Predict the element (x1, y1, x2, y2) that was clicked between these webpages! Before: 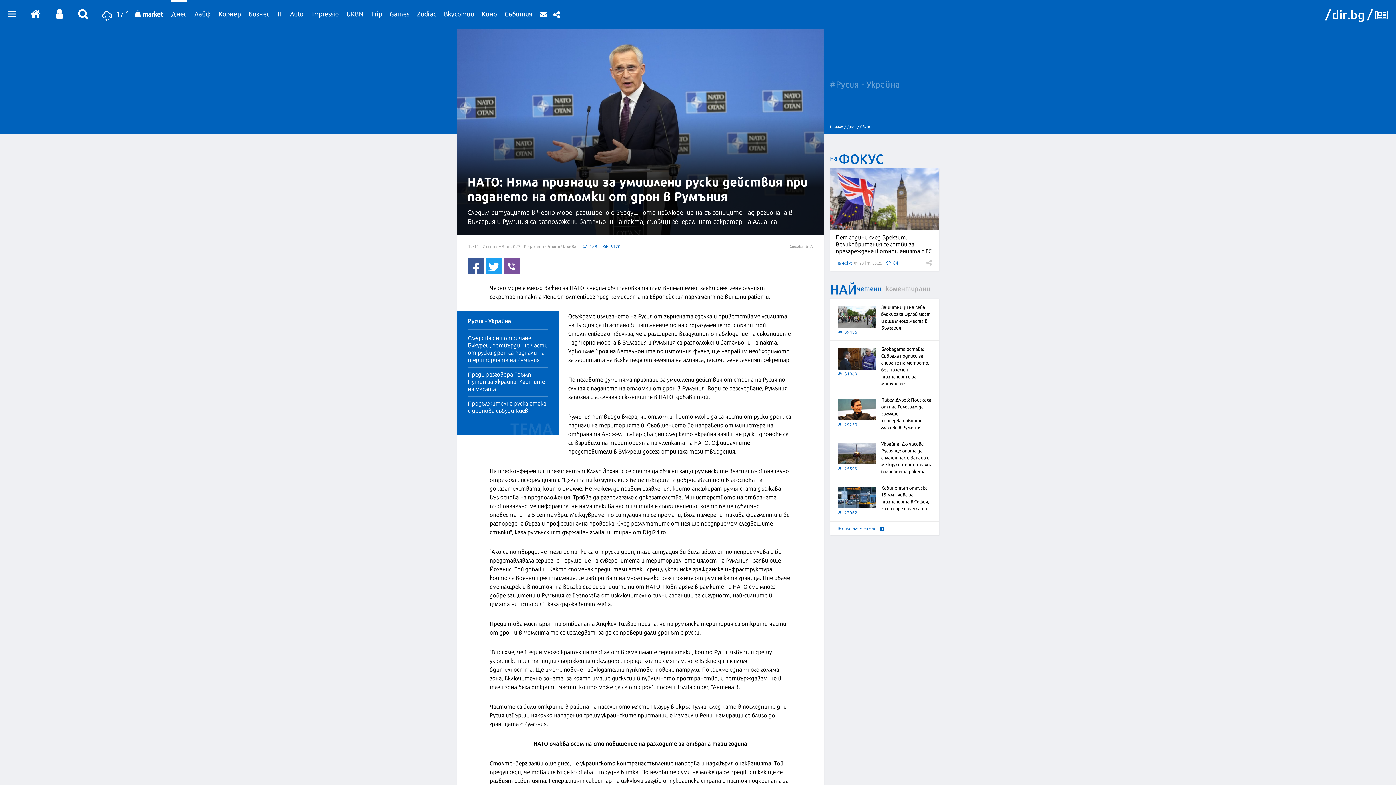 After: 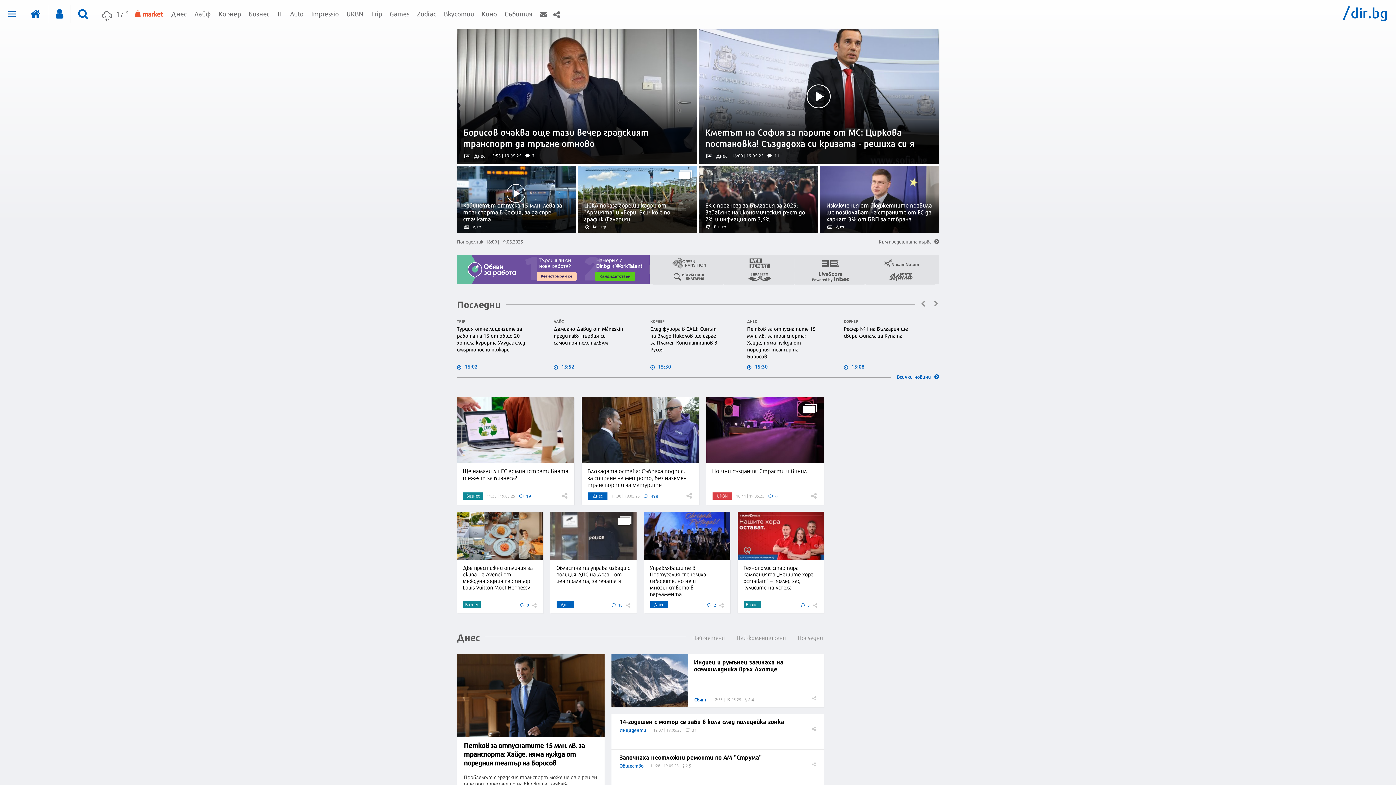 Action: bbox: (830, 123, 845, 129) label: Начало /